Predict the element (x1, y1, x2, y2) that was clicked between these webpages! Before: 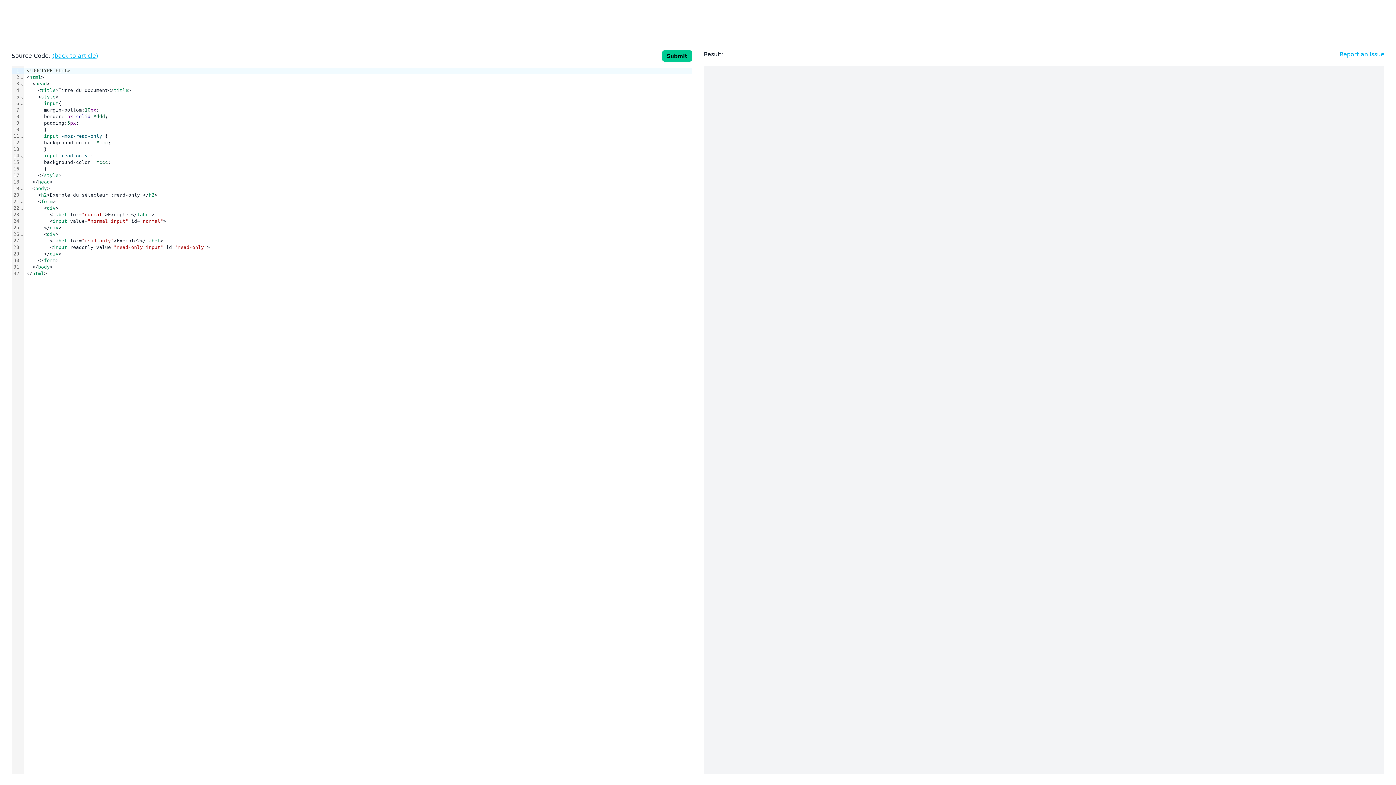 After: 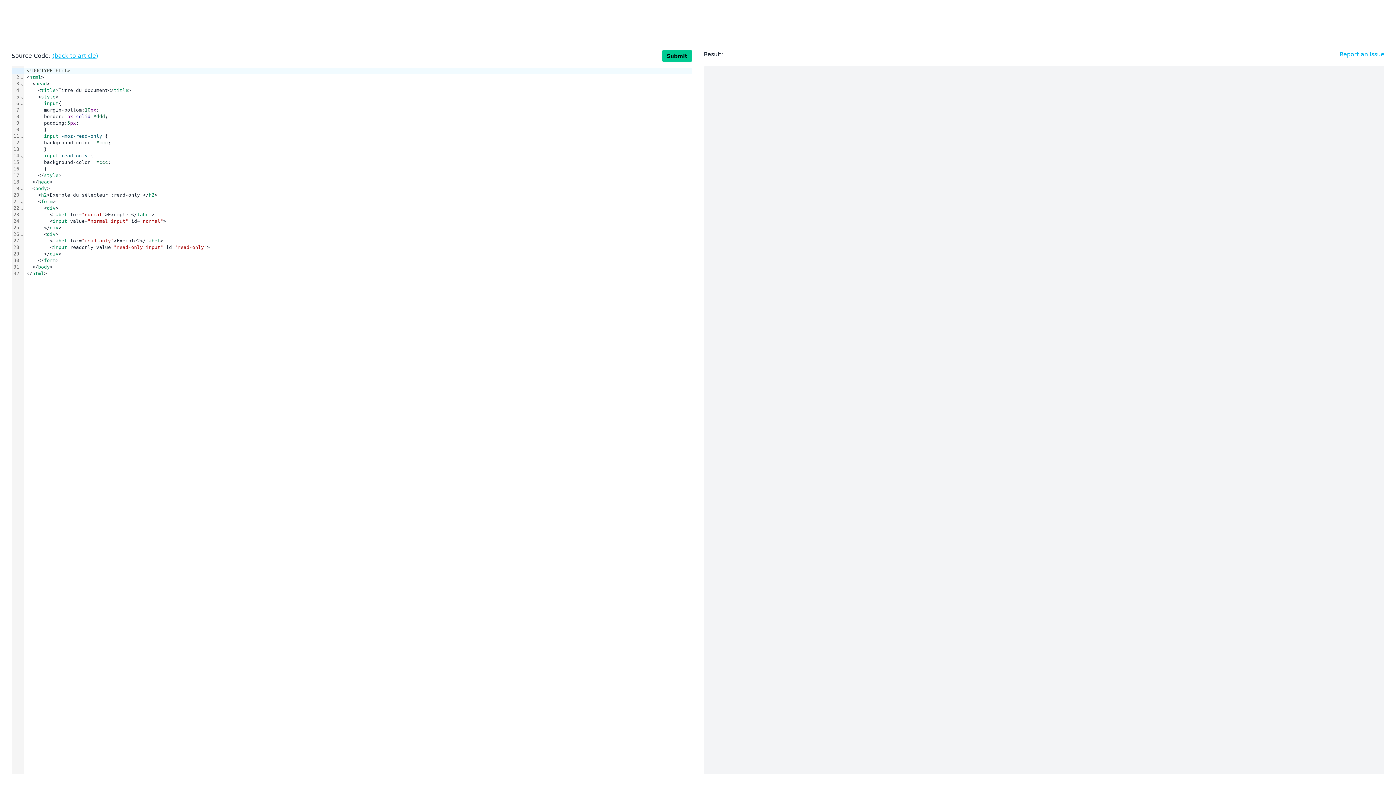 Action: label: Submit bbox: (662, 50, 692, 61)